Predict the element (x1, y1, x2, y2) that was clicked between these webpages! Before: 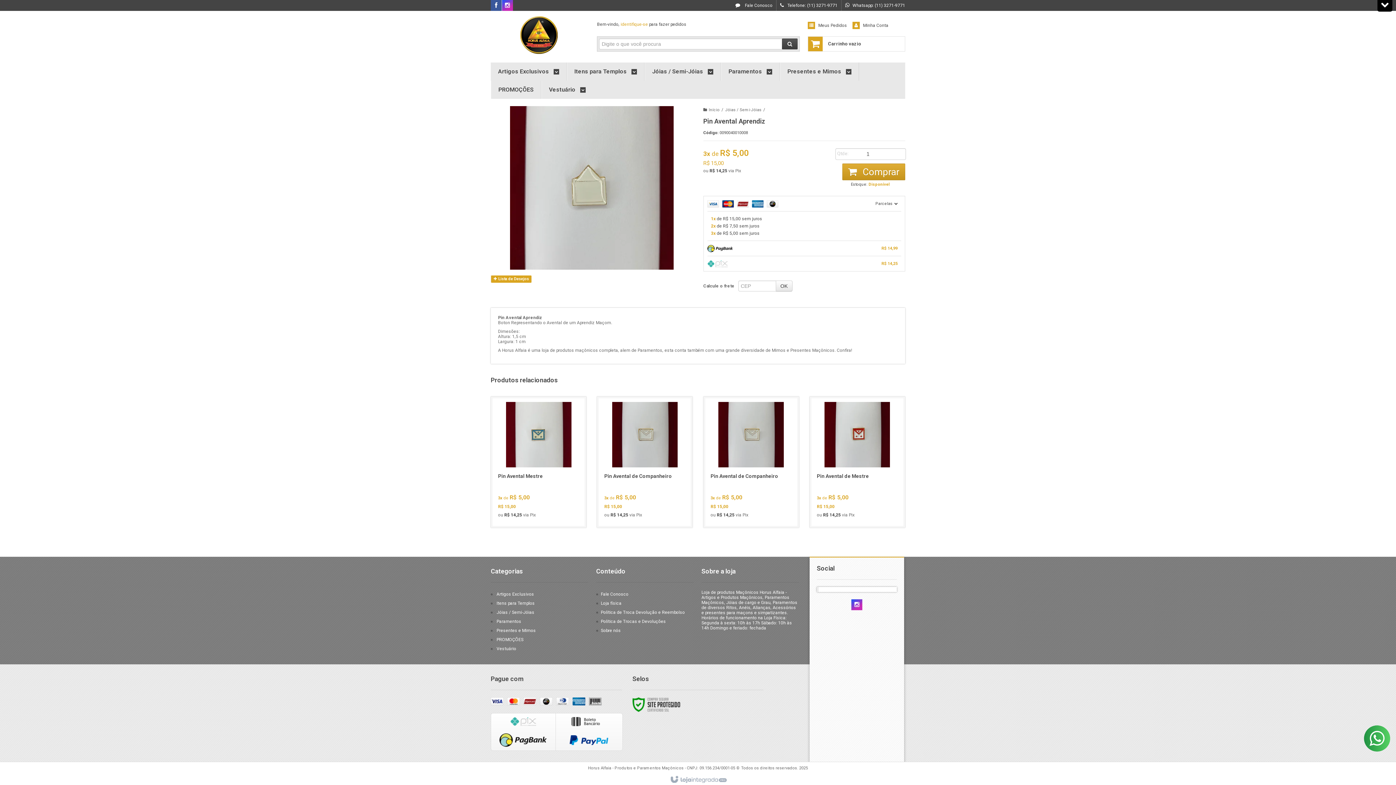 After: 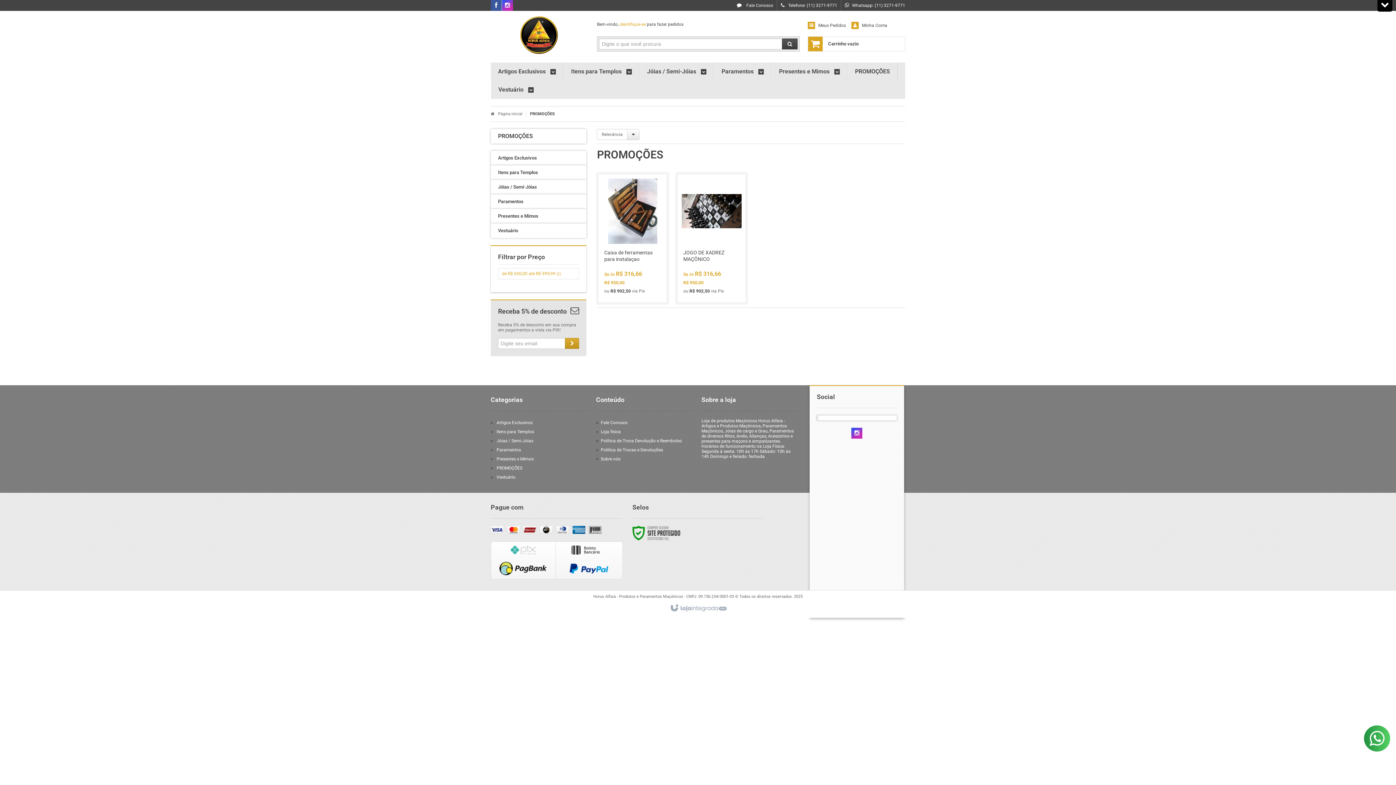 Action: bbox: (498, 80, 533, 98) label: PROMOÇÕES